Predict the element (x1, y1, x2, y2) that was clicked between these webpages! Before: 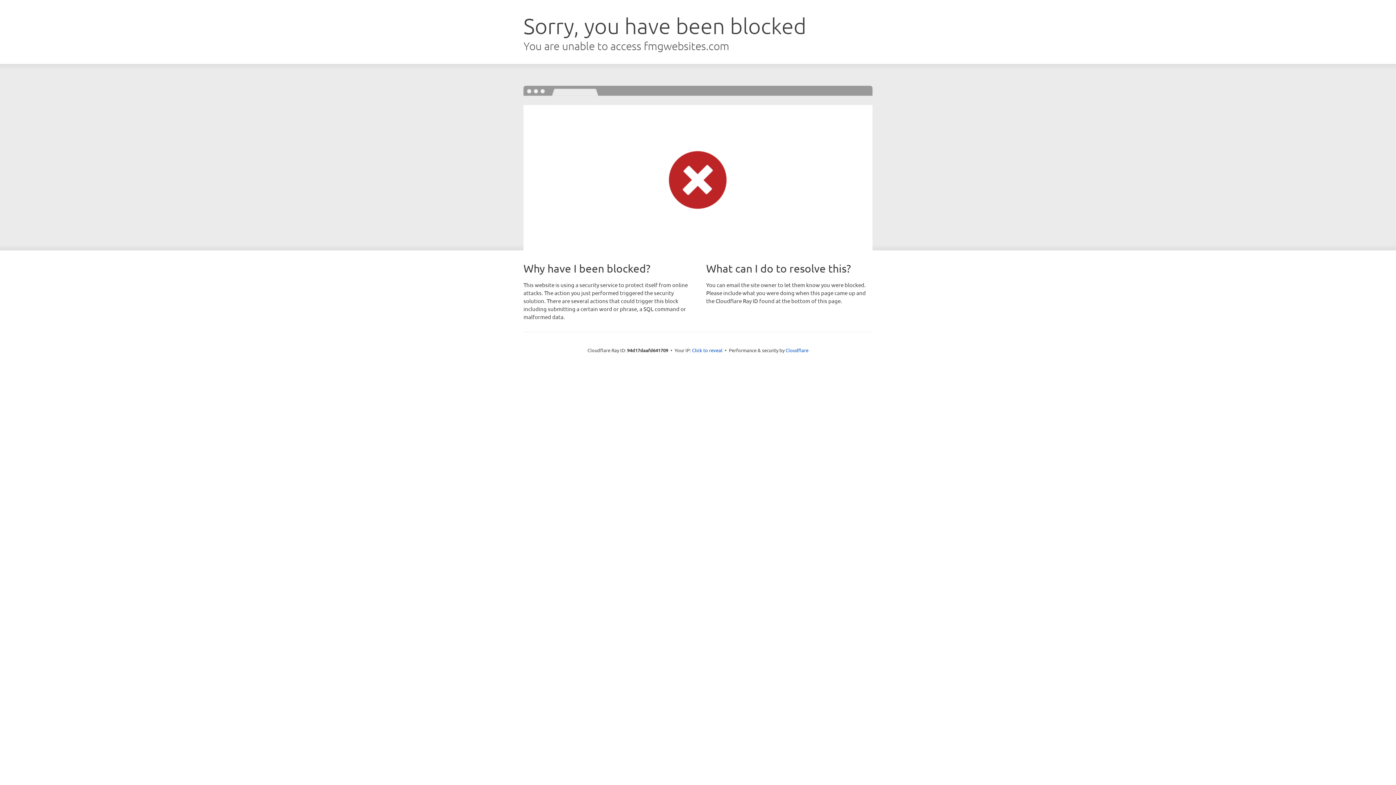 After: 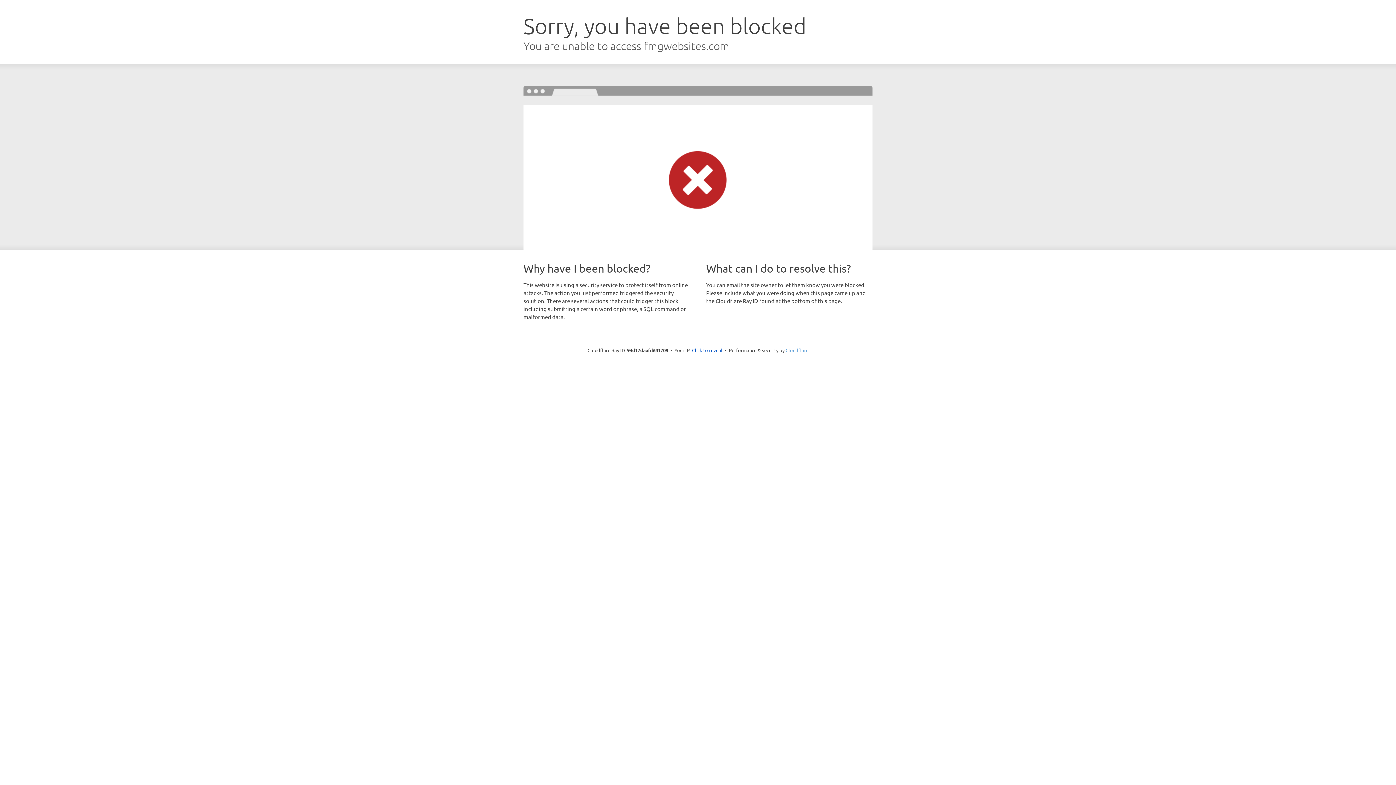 Action: label: Cloudflare bbox: (785, 347, 808, 353)